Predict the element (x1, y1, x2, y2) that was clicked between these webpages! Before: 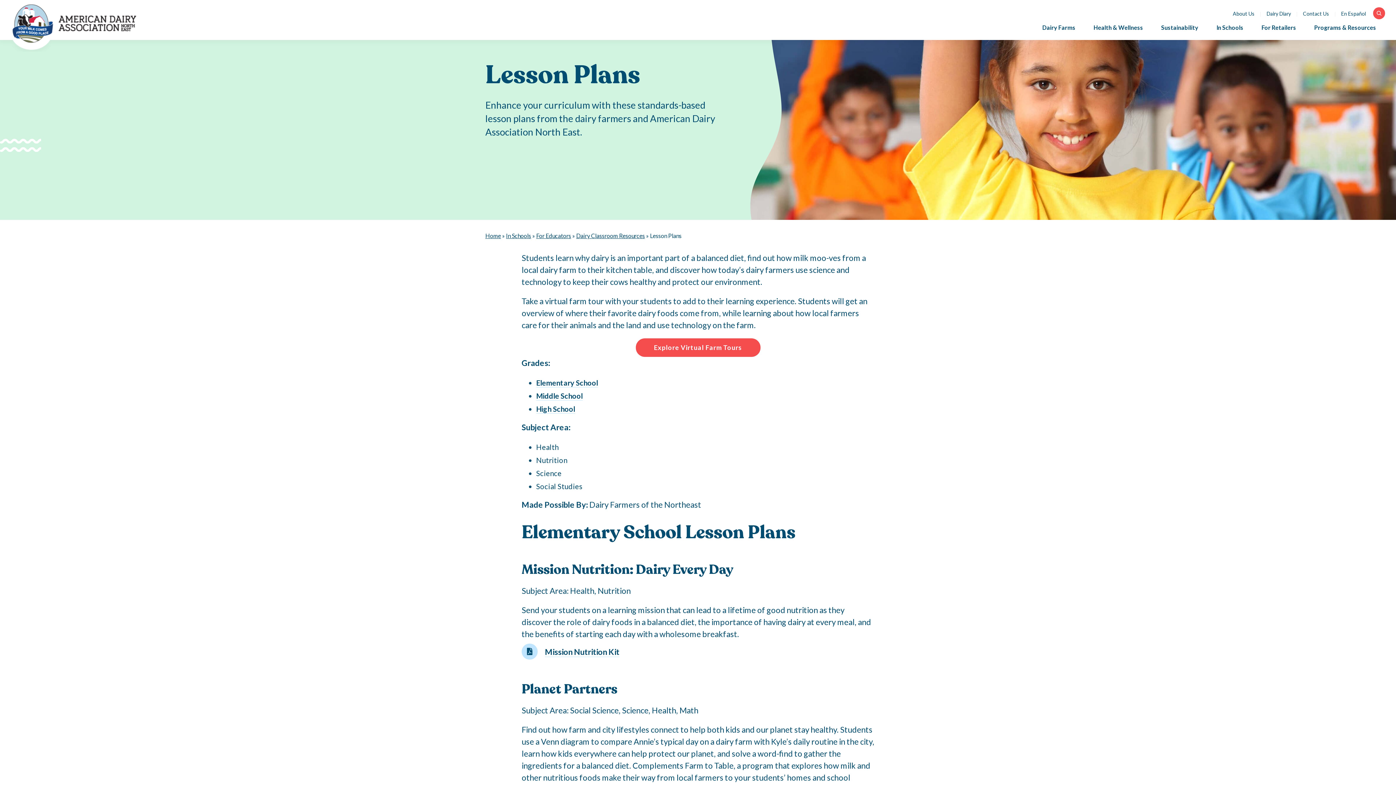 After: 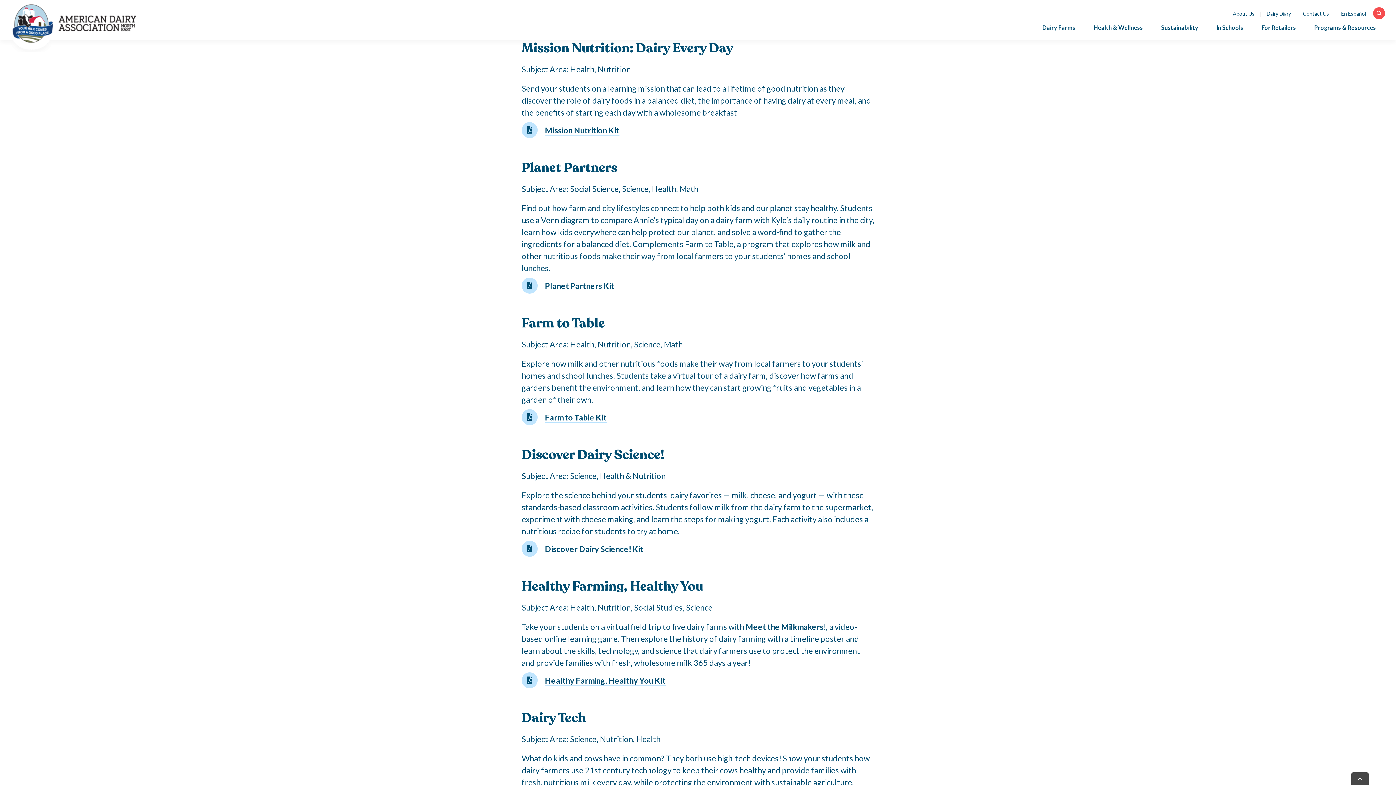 Action: bbox: (536, 378, 598, 387) label: Elementary School